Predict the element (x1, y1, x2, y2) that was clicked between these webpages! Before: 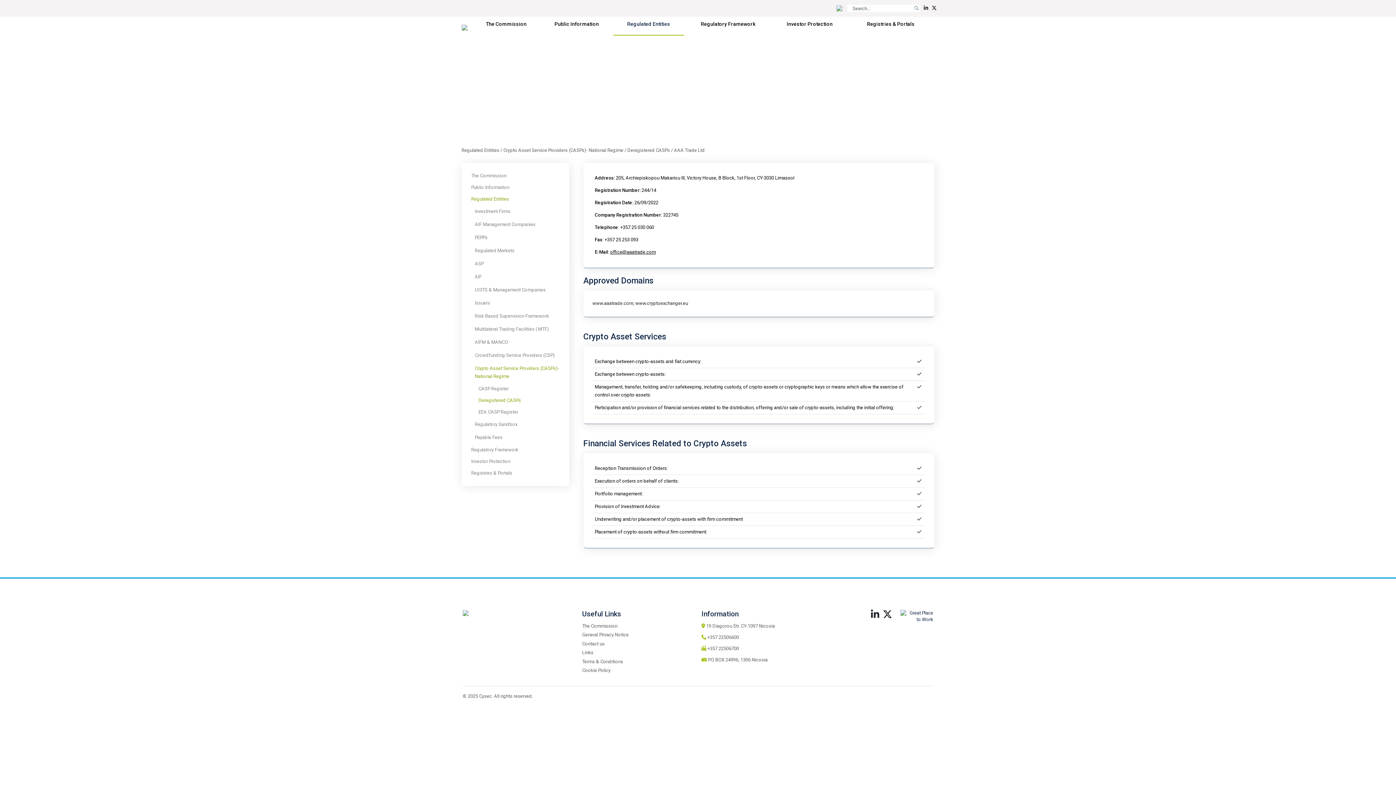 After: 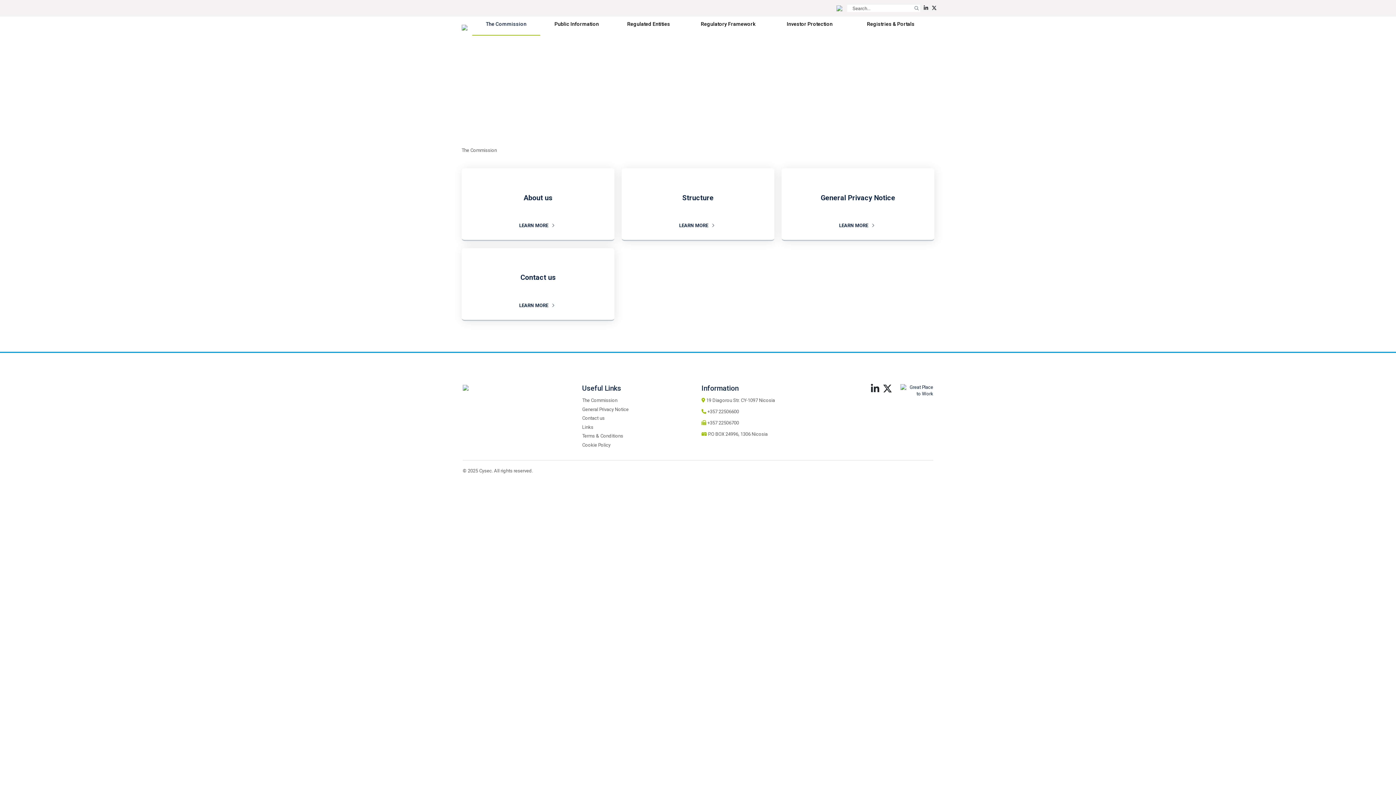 Action: label: The Commission bbox: (582, 623, 617, 628)